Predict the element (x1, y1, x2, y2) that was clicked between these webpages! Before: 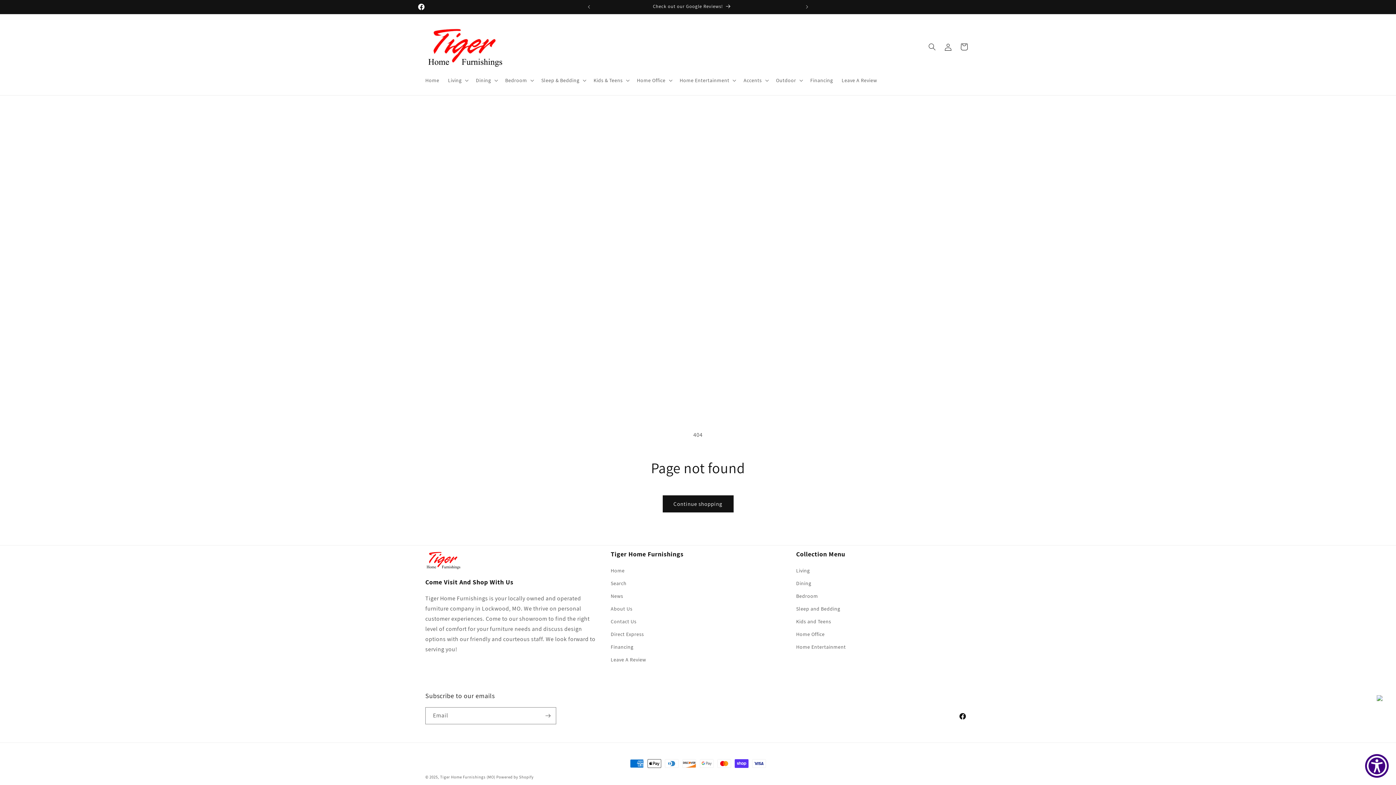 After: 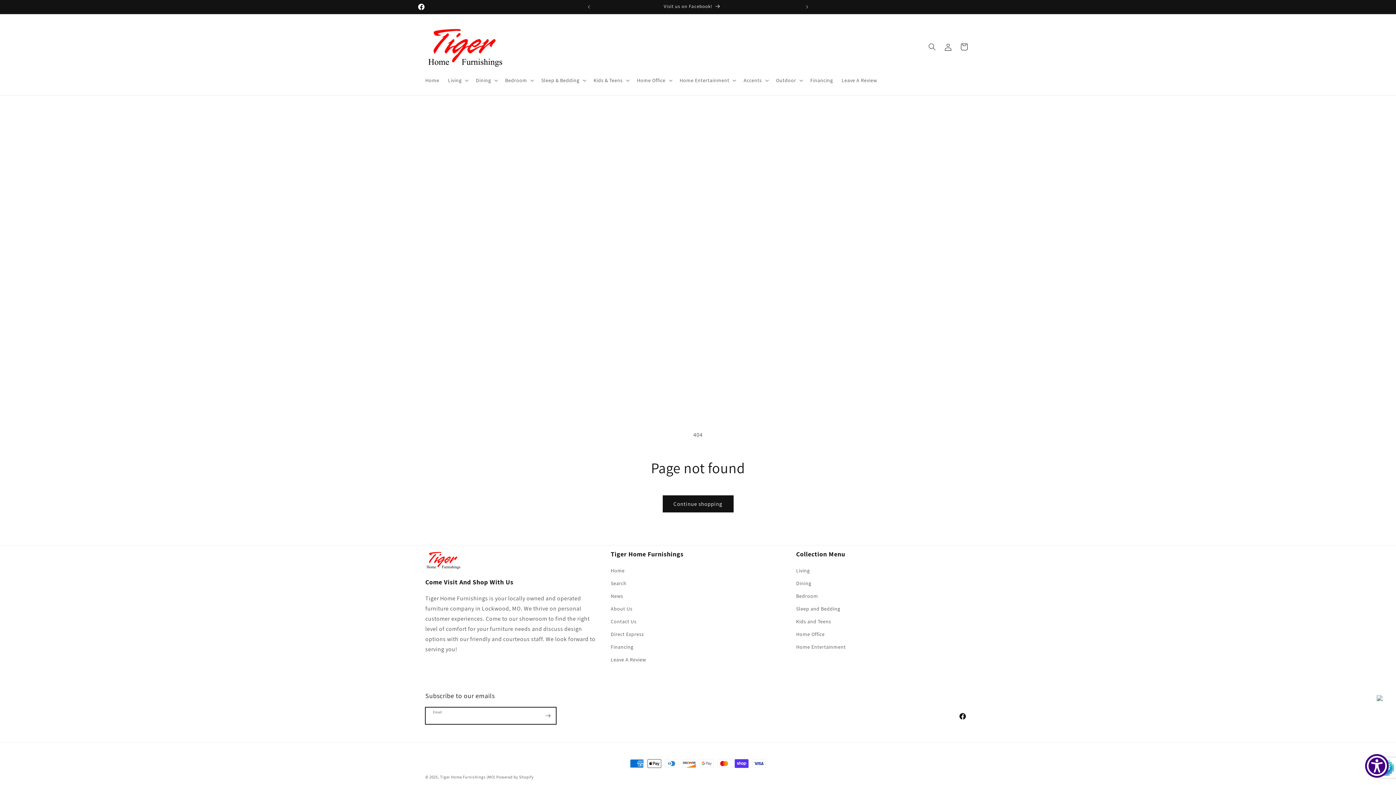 Action: label: Subscribe bbox: (540, 707, 556, 724)